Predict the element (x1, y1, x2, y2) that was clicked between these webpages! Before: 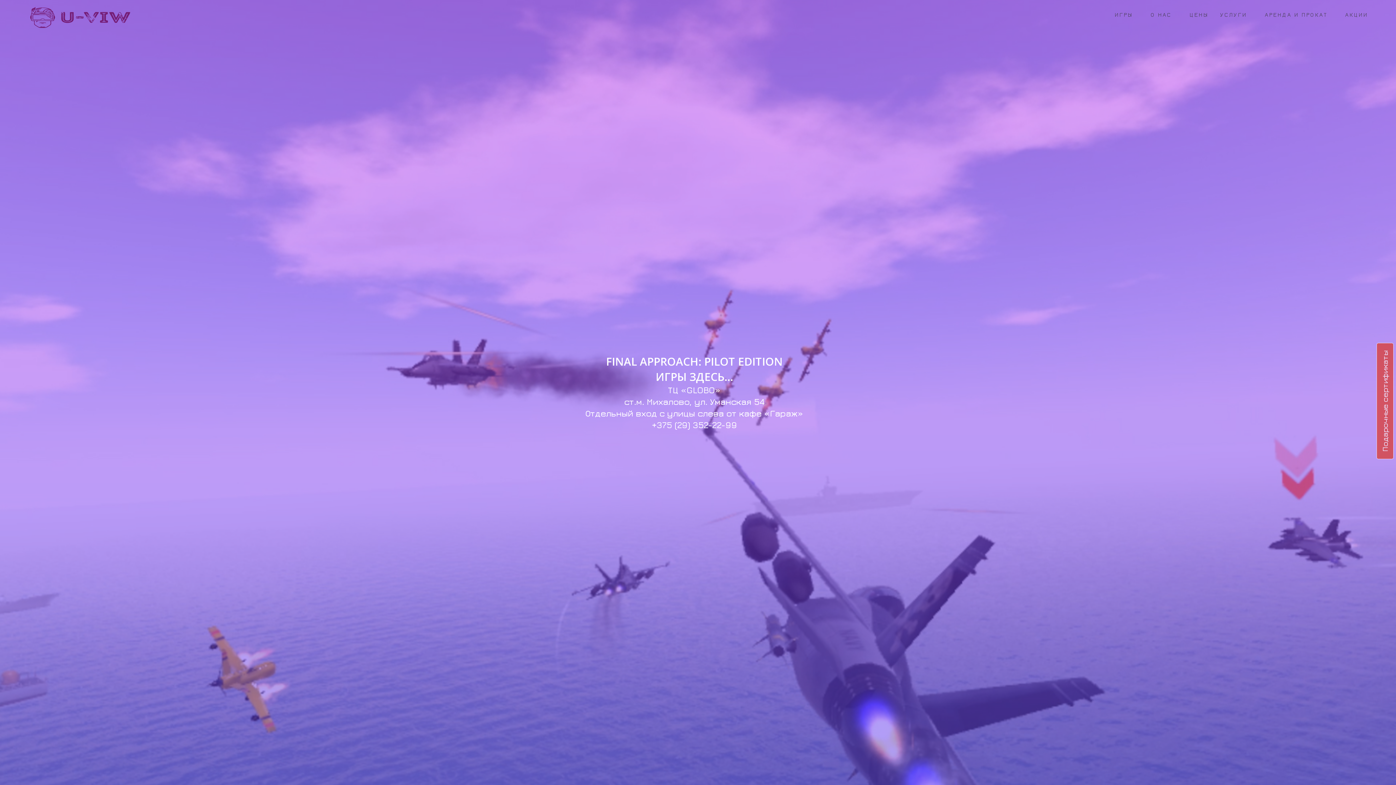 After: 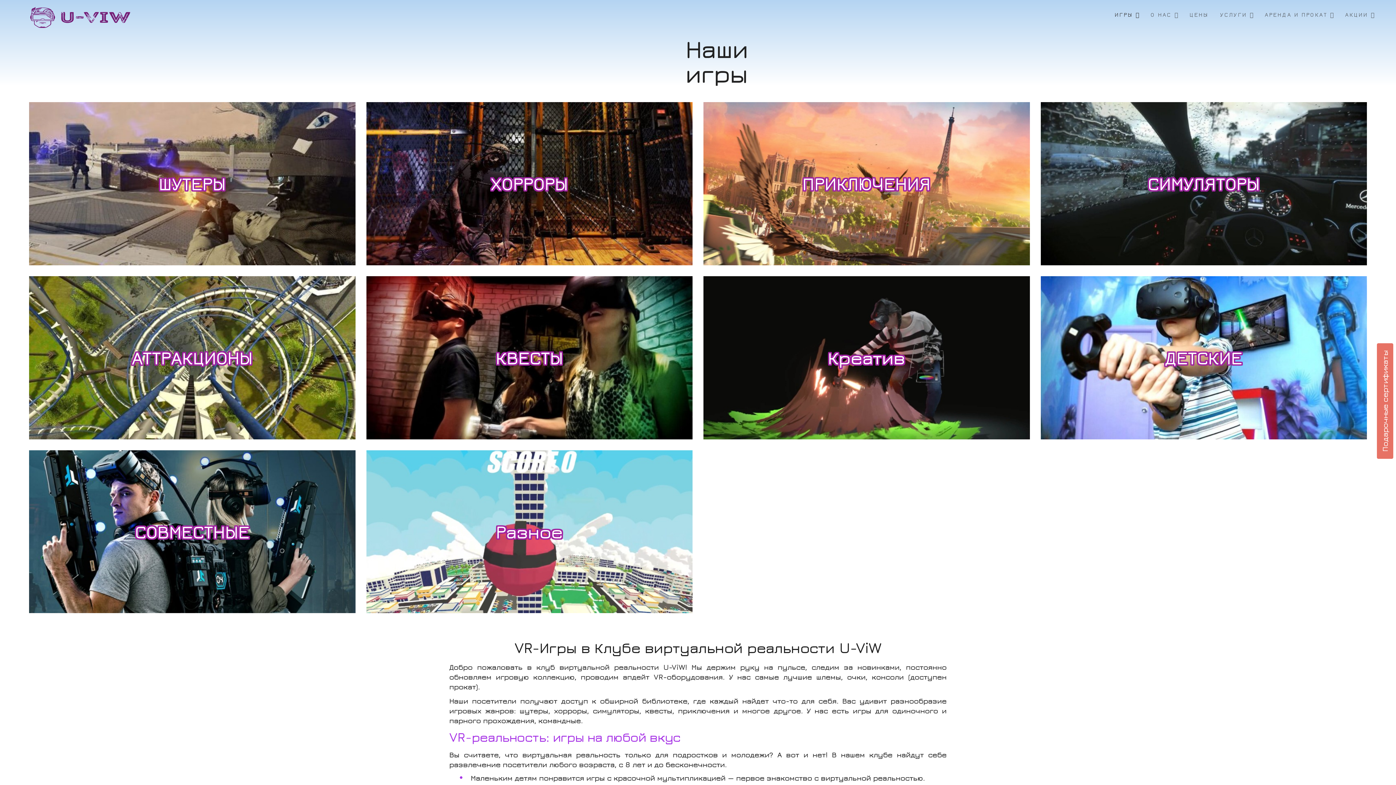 Action: bbox: (1114, 0, 1144, 28) label: ИГРЫ